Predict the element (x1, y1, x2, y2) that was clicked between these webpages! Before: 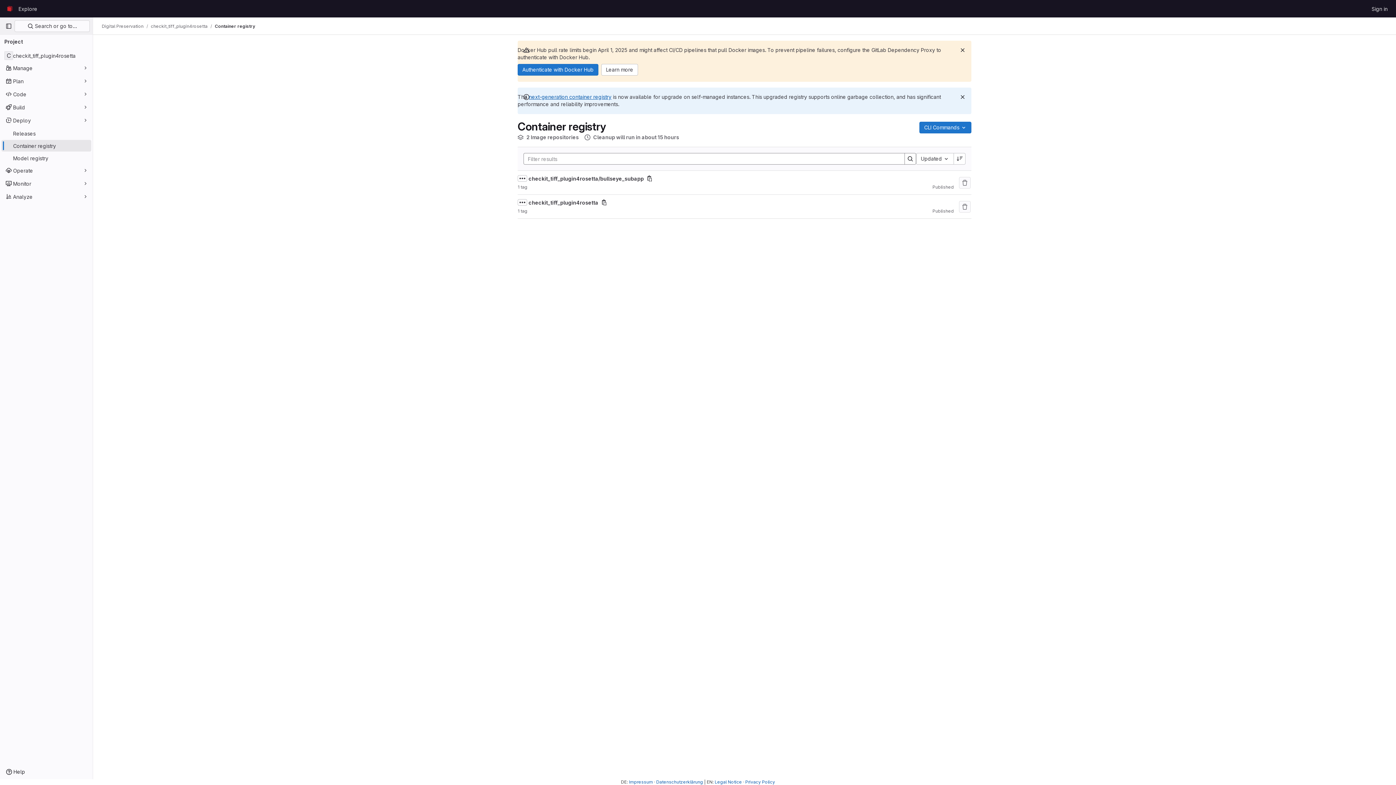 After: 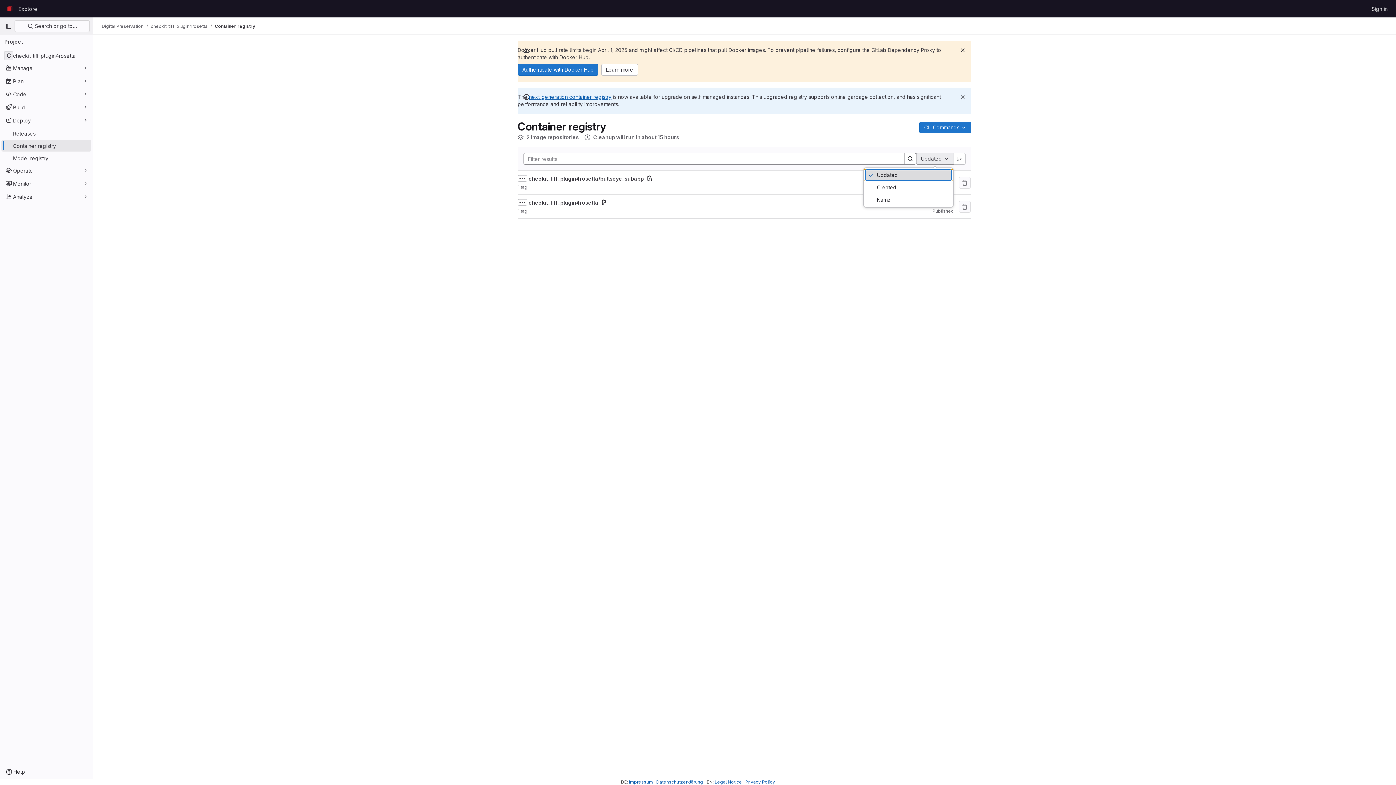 Action: bbox: (916, 153, 953, 164) label: Updated